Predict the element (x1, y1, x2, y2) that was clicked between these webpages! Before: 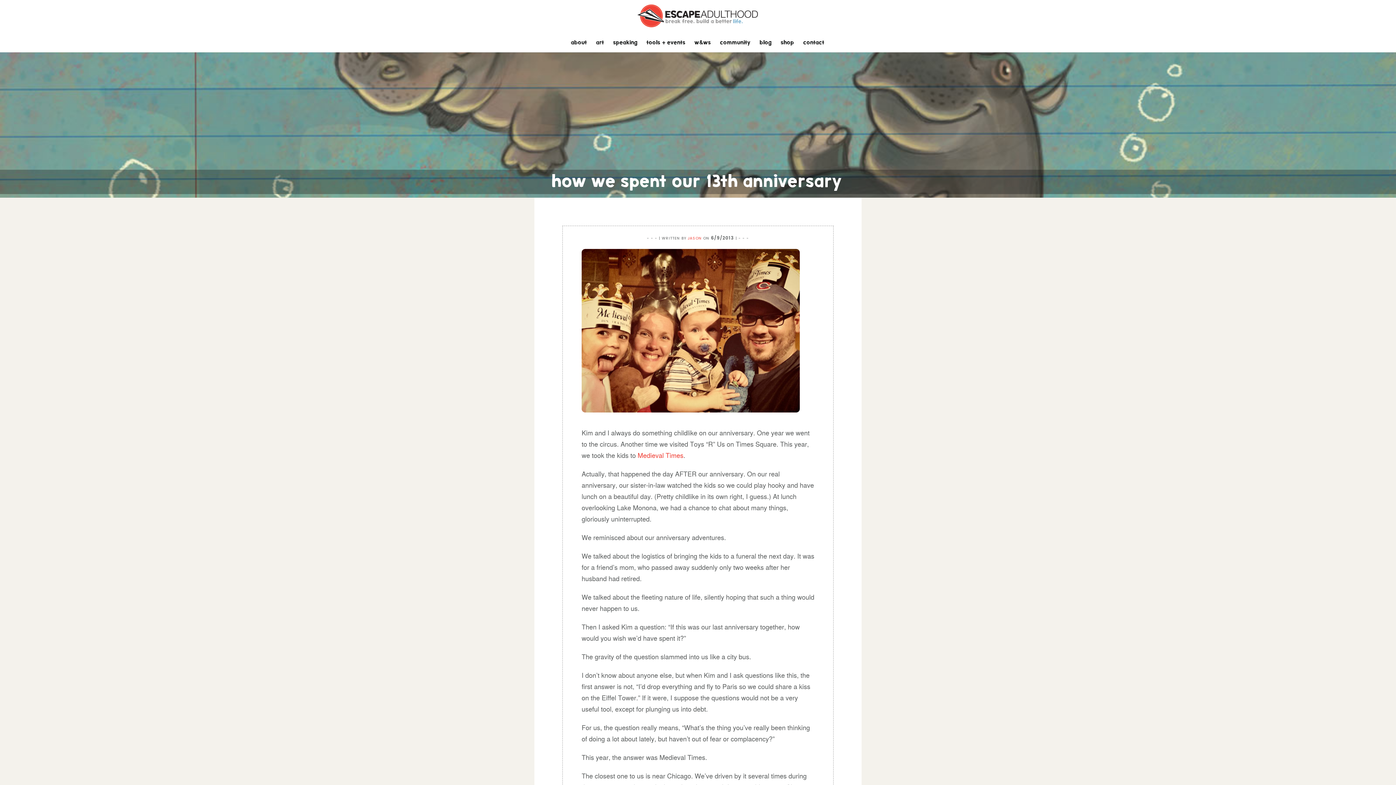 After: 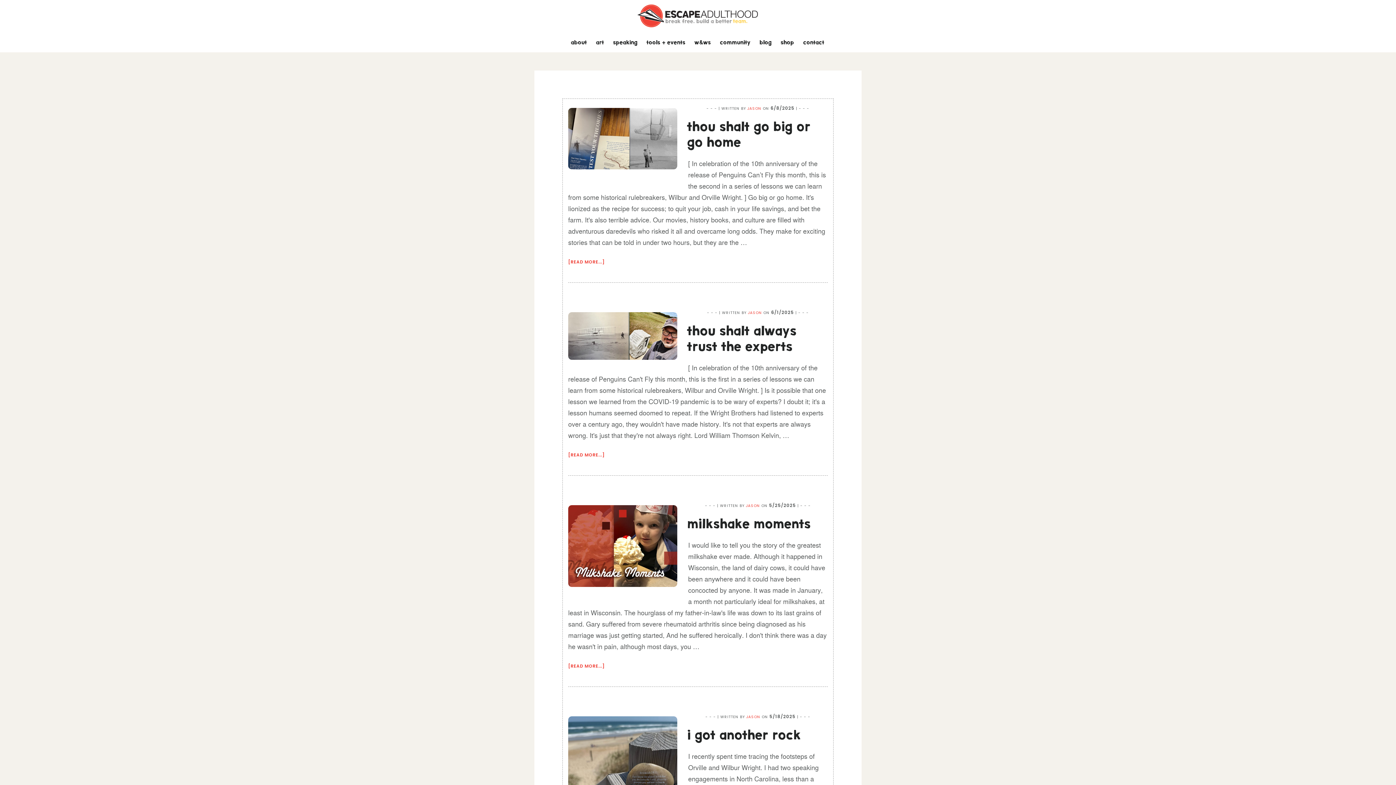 Action: bbox: (687, 235, 702, 241) label: JASON